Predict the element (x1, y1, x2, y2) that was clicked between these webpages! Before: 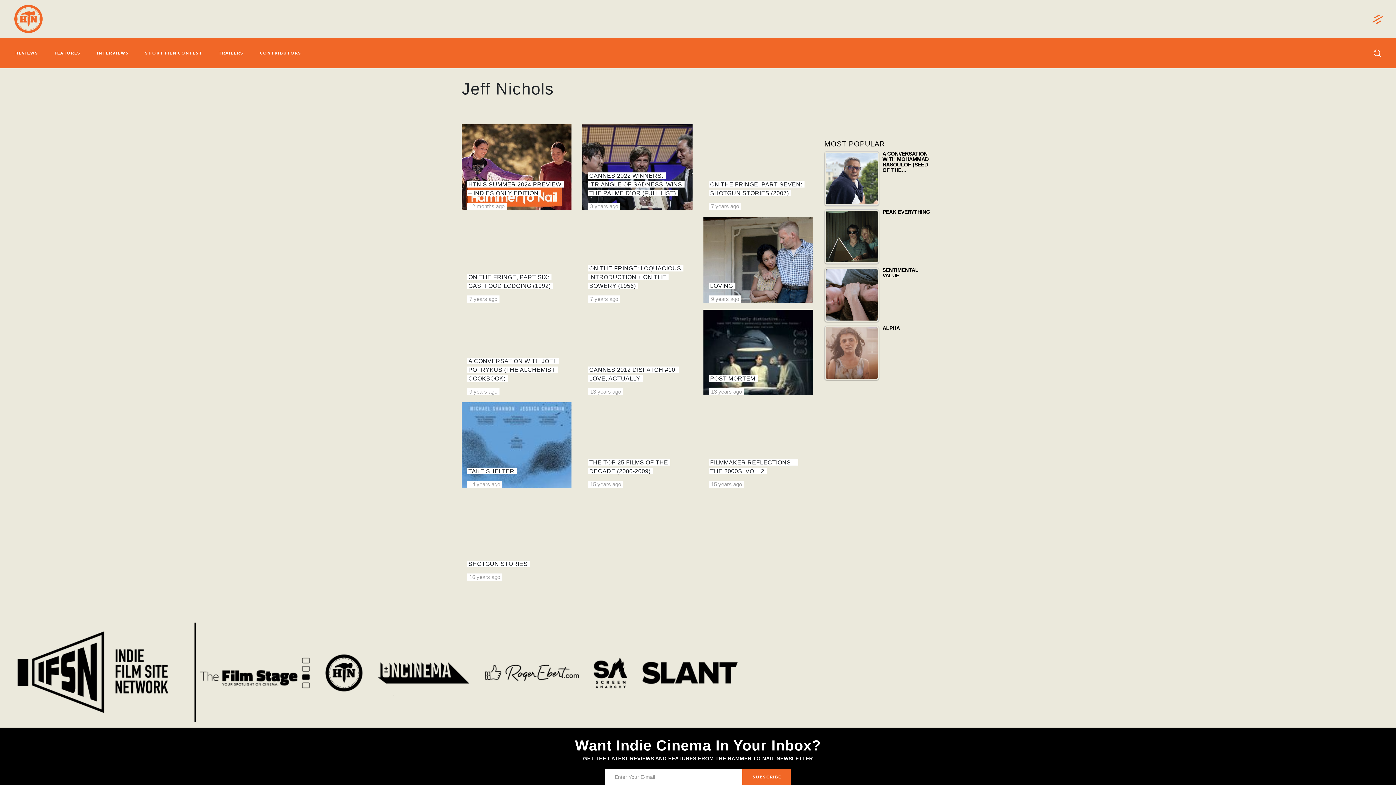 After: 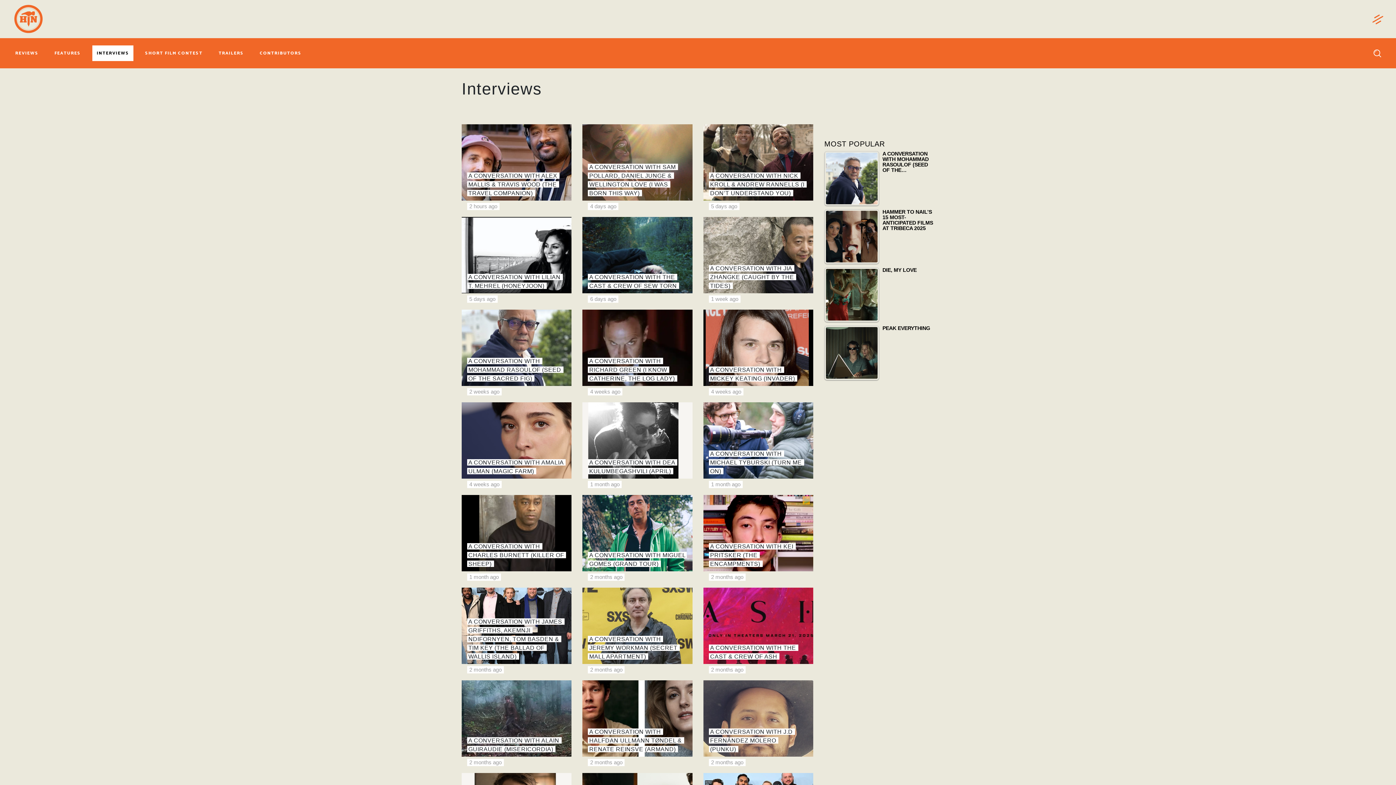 Action: bbox: (92, 45, 133, 61) label: INTERVIEWS